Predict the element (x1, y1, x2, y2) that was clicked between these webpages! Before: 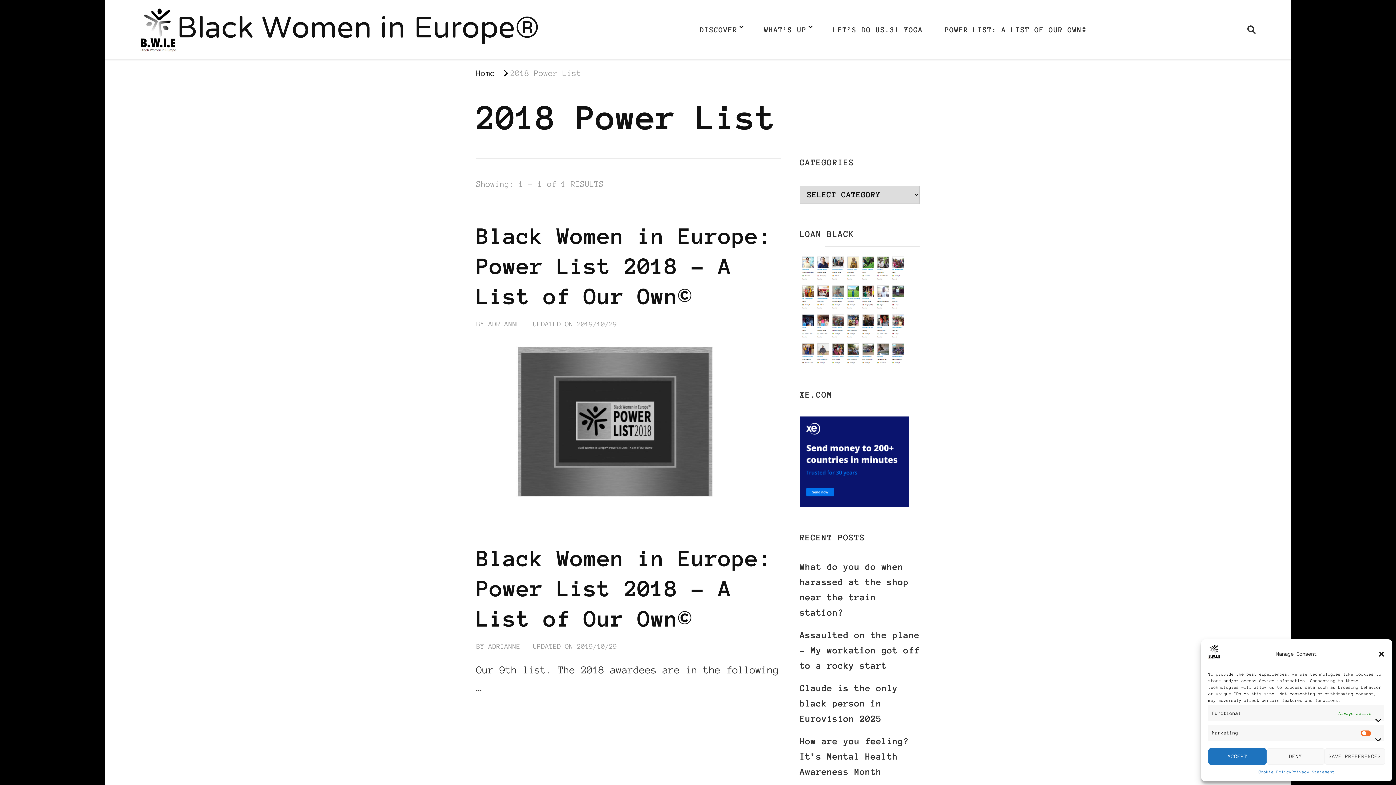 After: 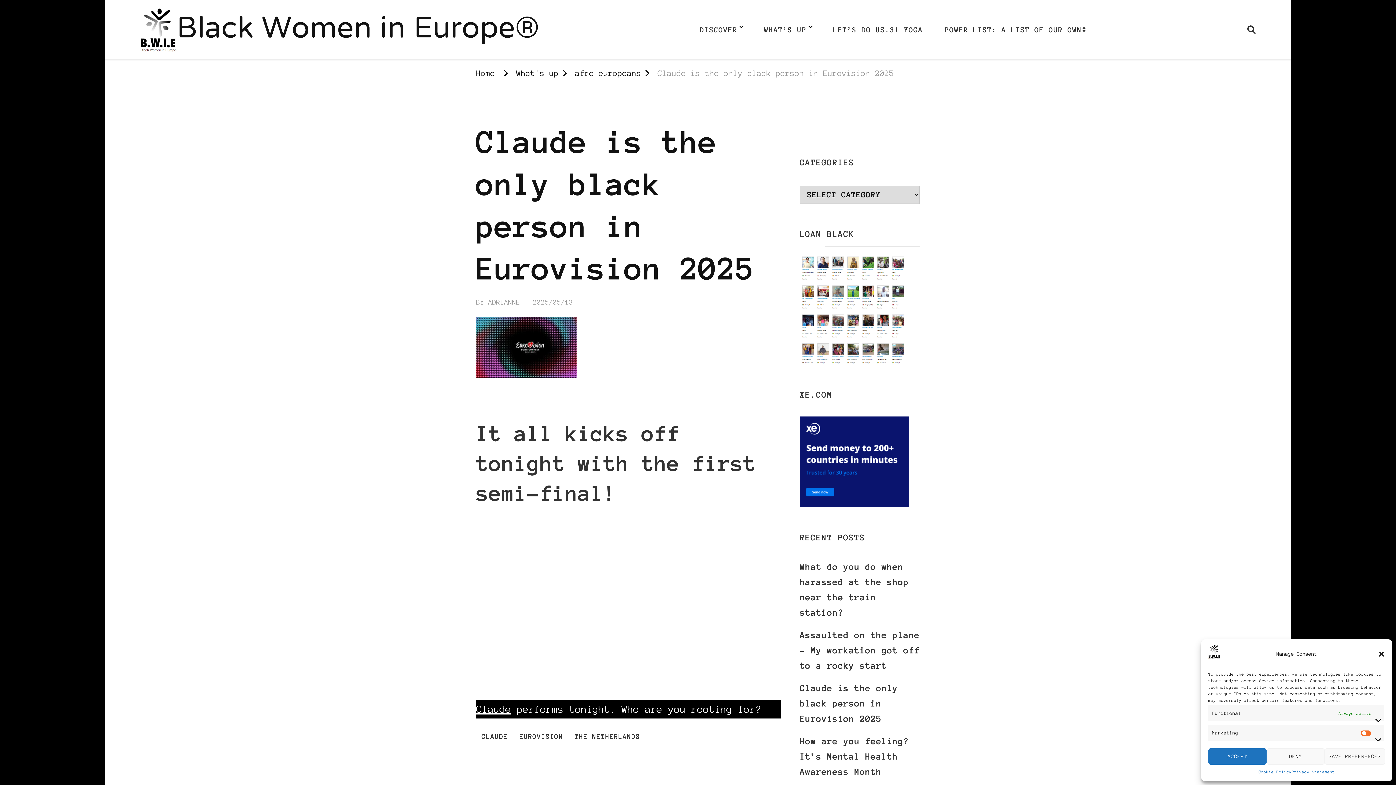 Action: bbox: (800, 681, 920, 727) label: Claude is the only black person in Eurovision 2025